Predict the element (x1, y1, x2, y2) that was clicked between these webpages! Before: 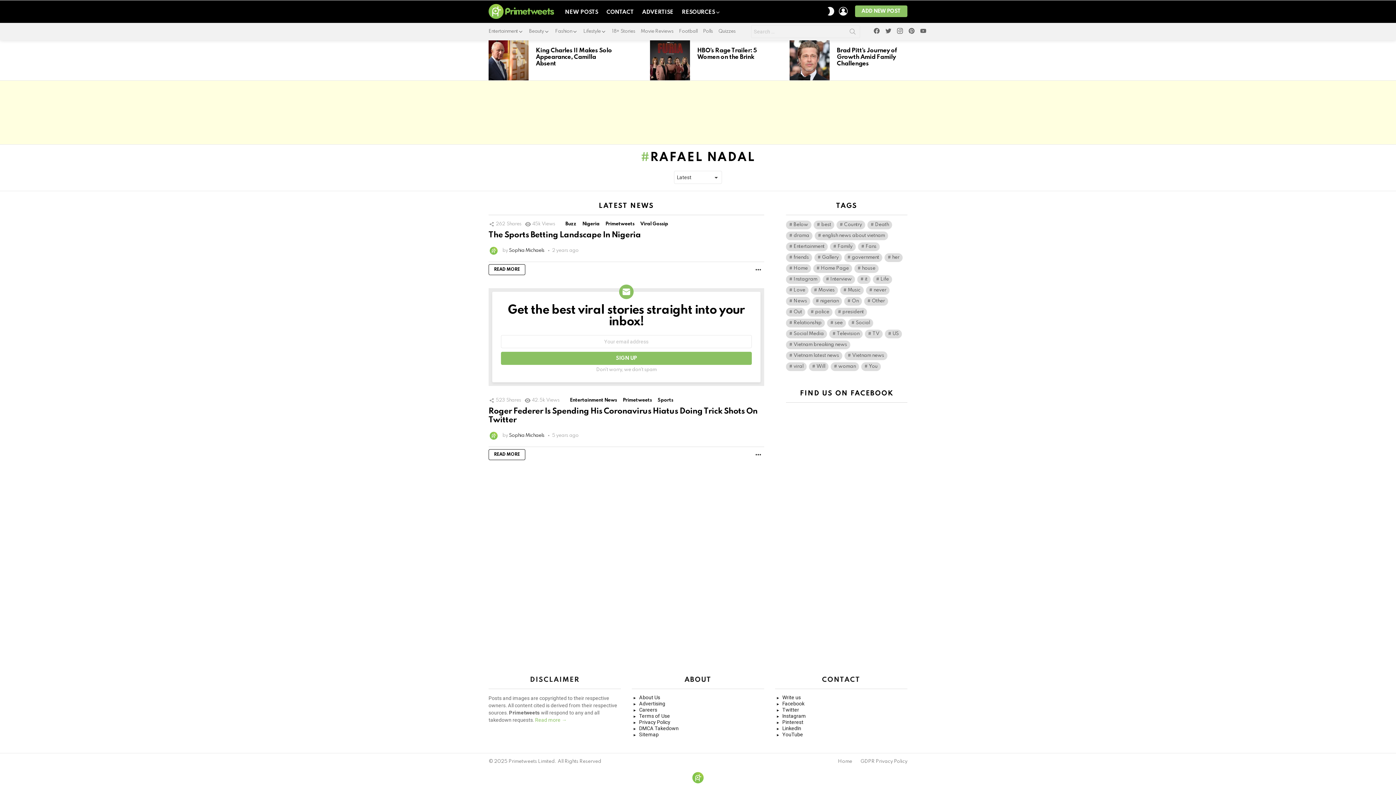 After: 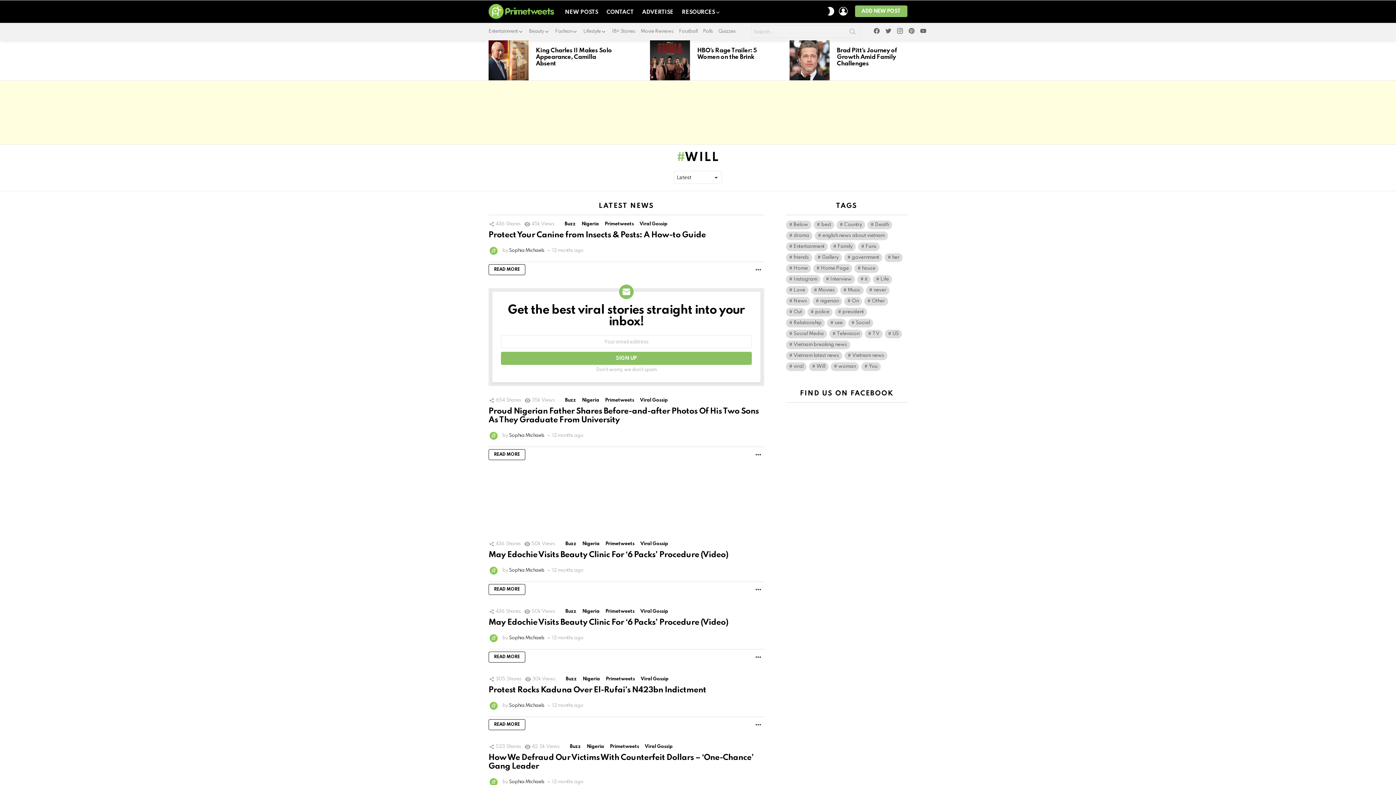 Action: bbox: (809, 362, 828, 371) label: Will (3,934 items)